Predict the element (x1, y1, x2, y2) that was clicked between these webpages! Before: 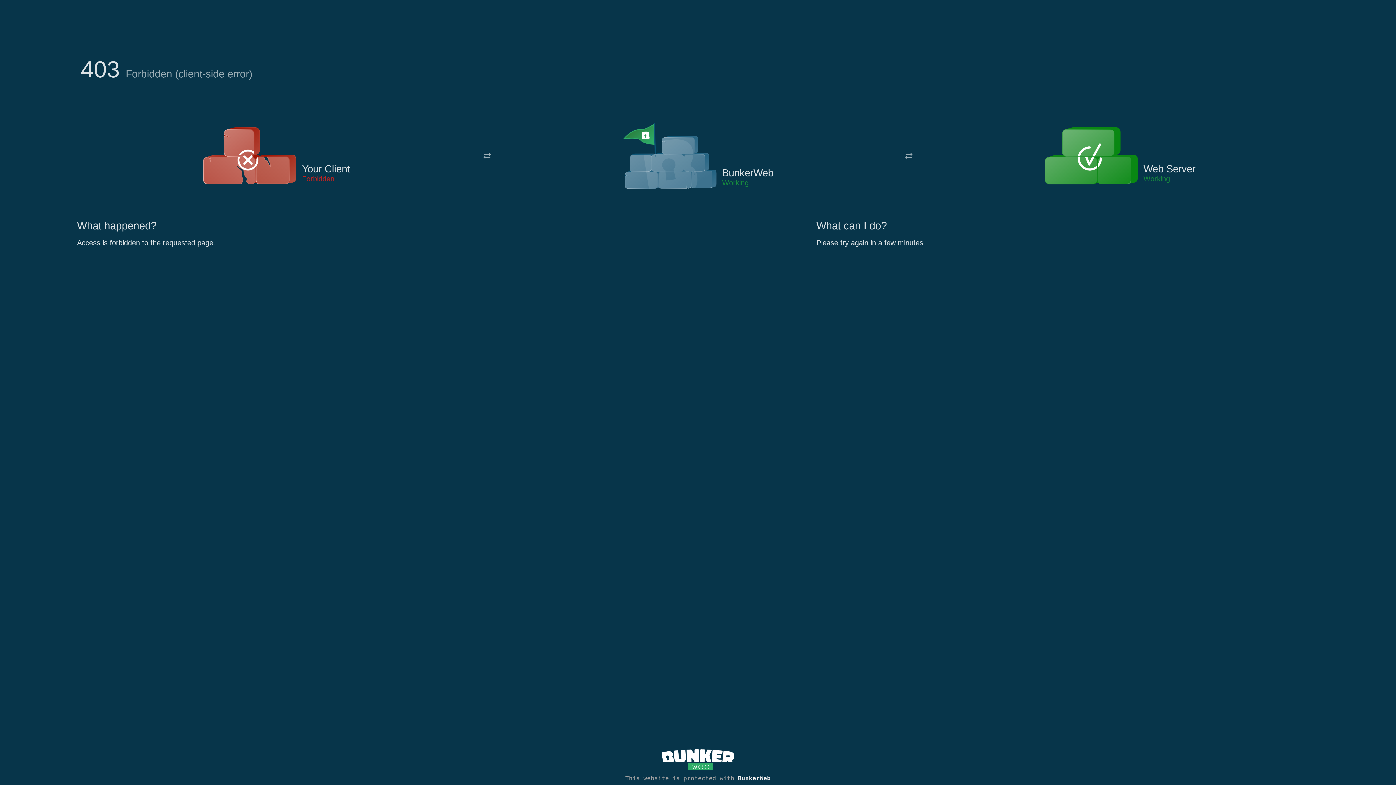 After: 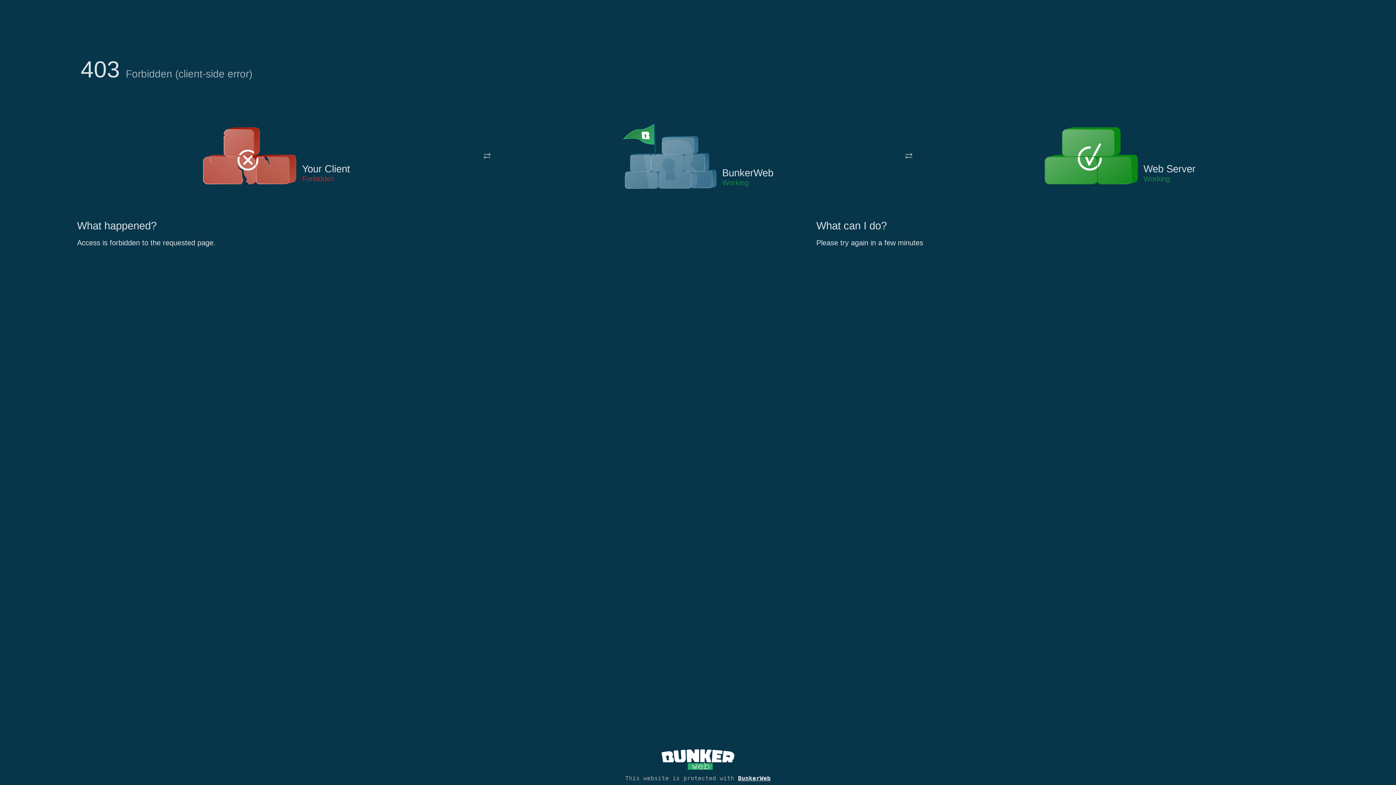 Action: bbox: (622, 122, 717, 191)